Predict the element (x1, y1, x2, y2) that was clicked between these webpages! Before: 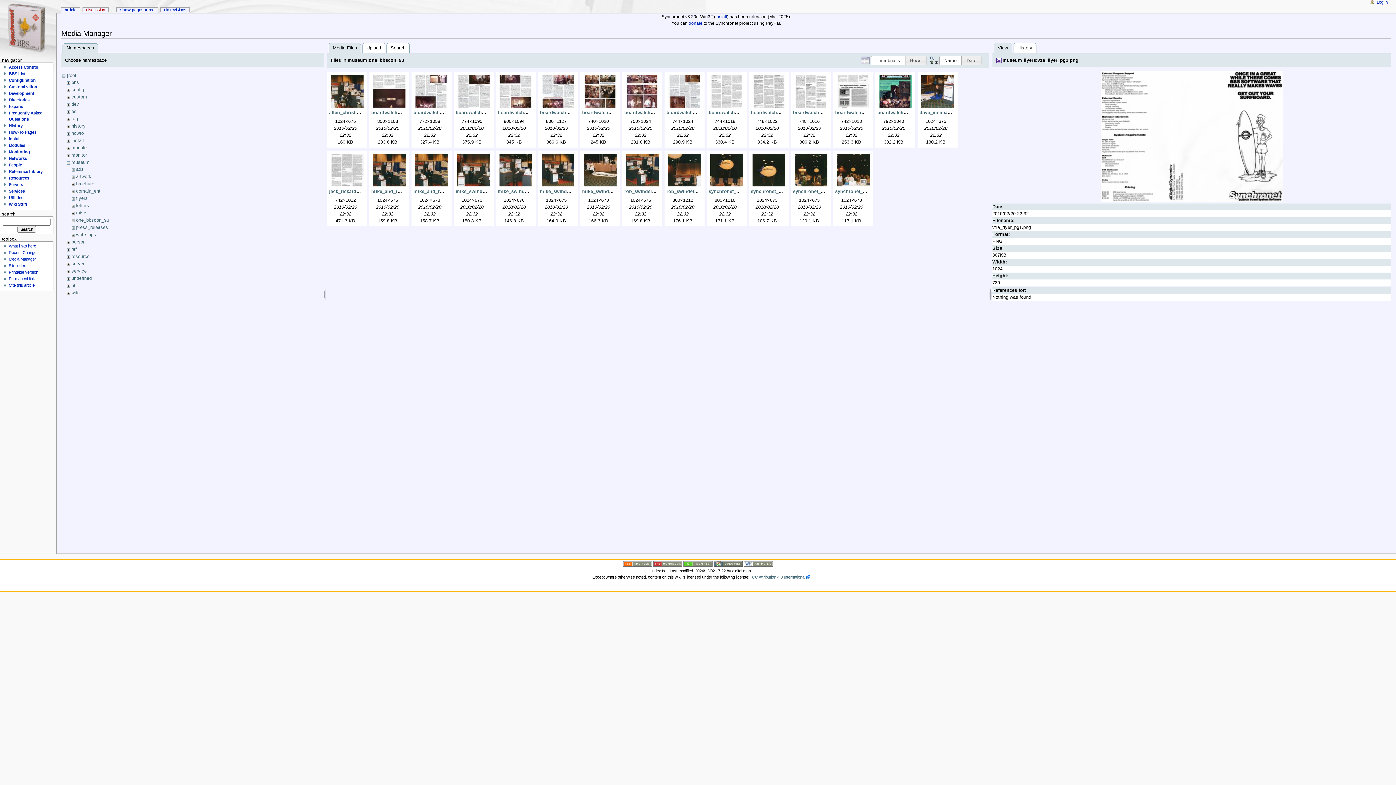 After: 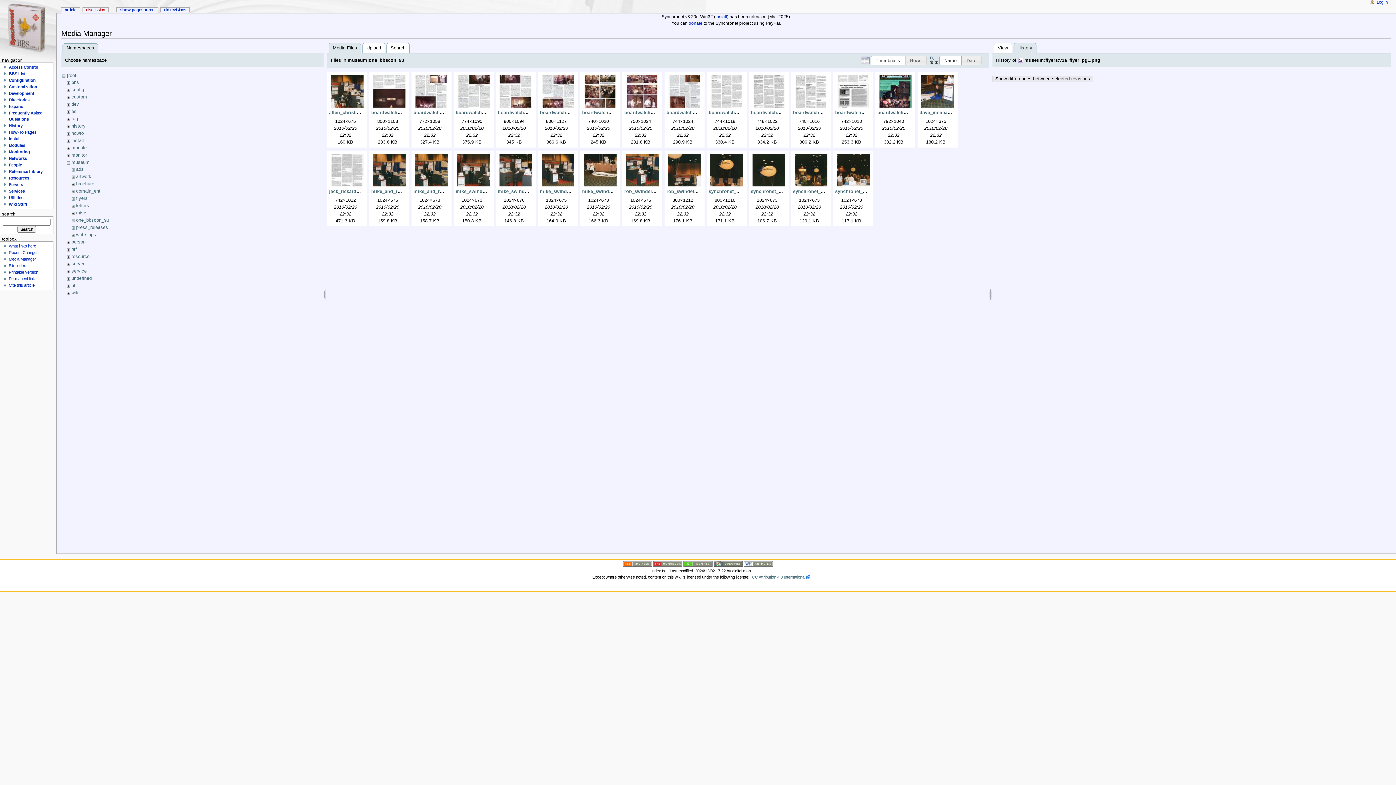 Action: label: History bbox: (1013, 43, 1036, 53)